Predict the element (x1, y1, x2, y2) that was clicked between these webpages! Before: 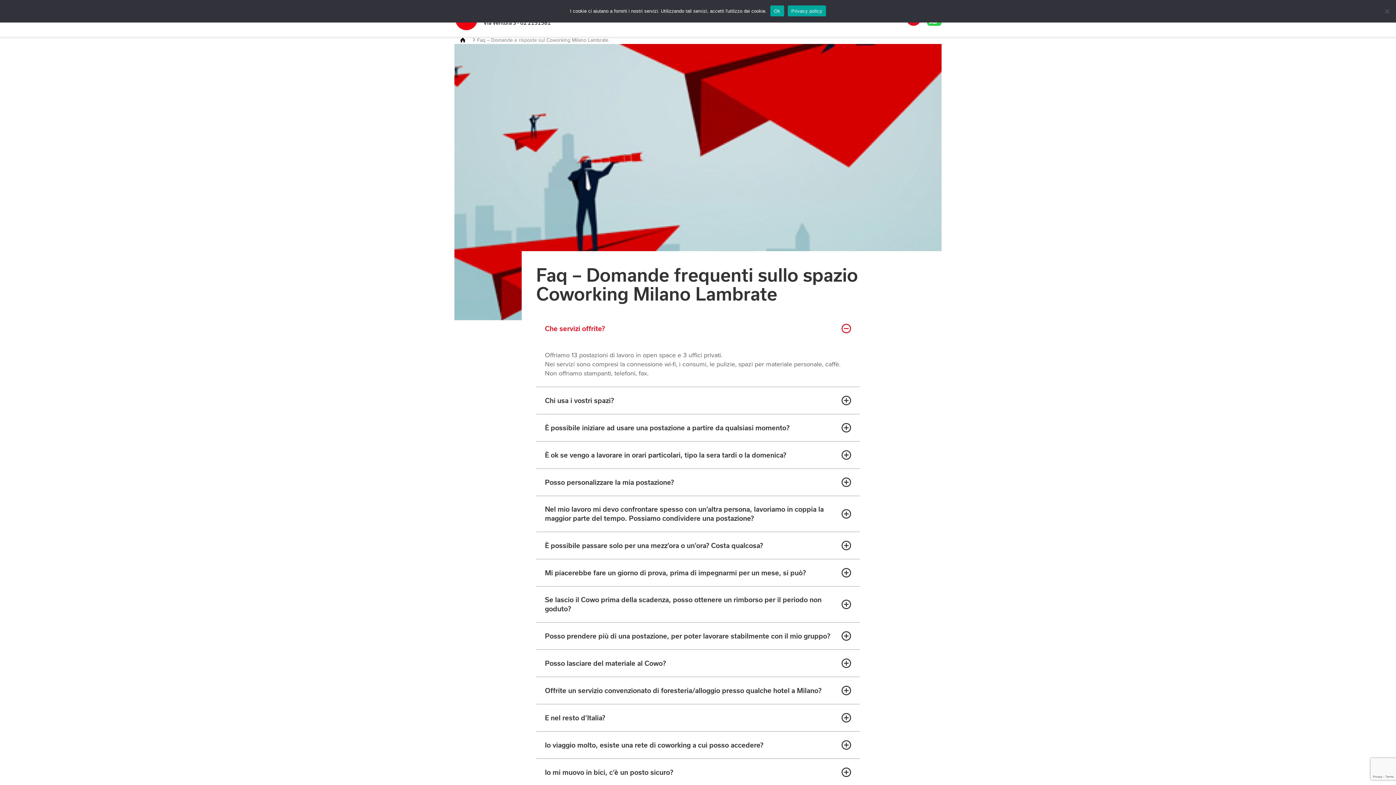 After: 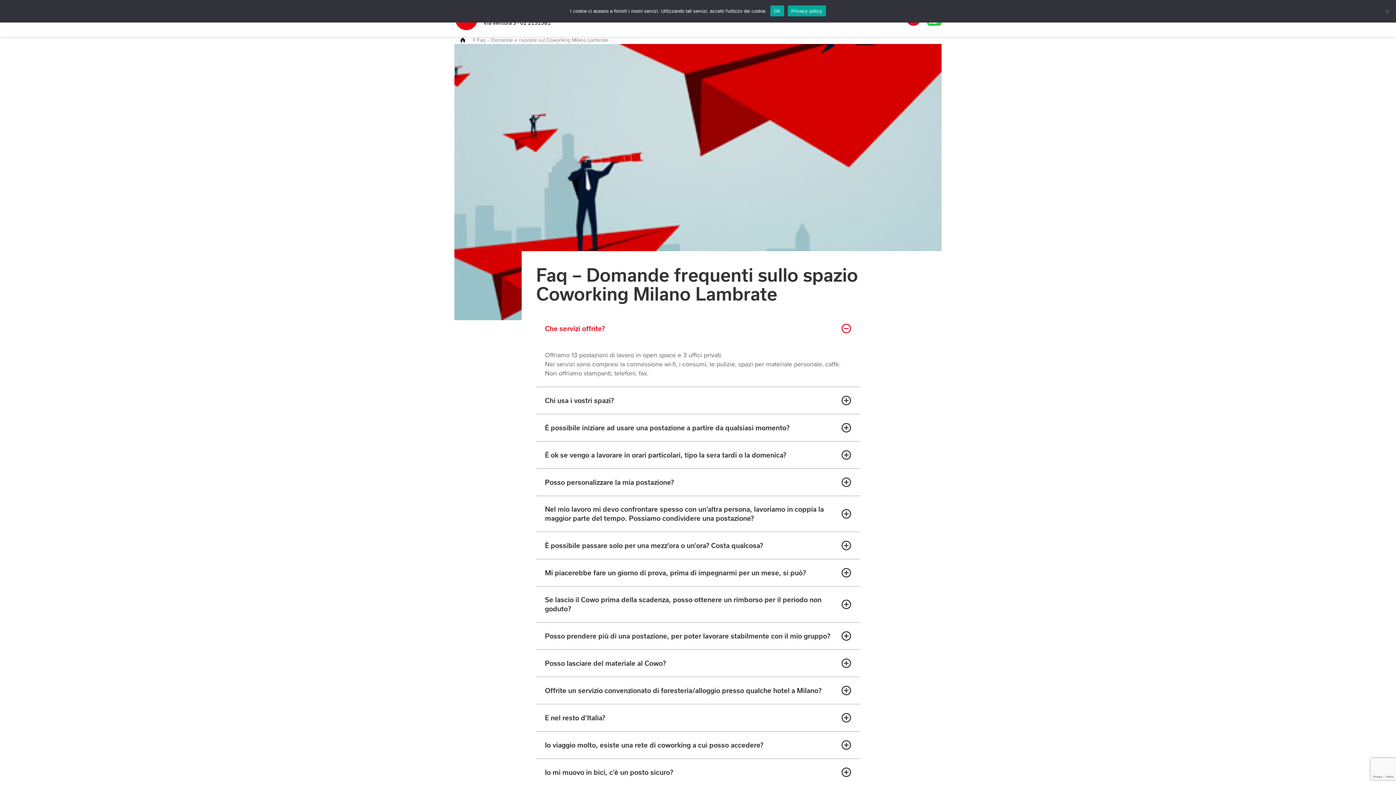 Action: label: Privacy policy bbox: (787, 5, 826, 16)